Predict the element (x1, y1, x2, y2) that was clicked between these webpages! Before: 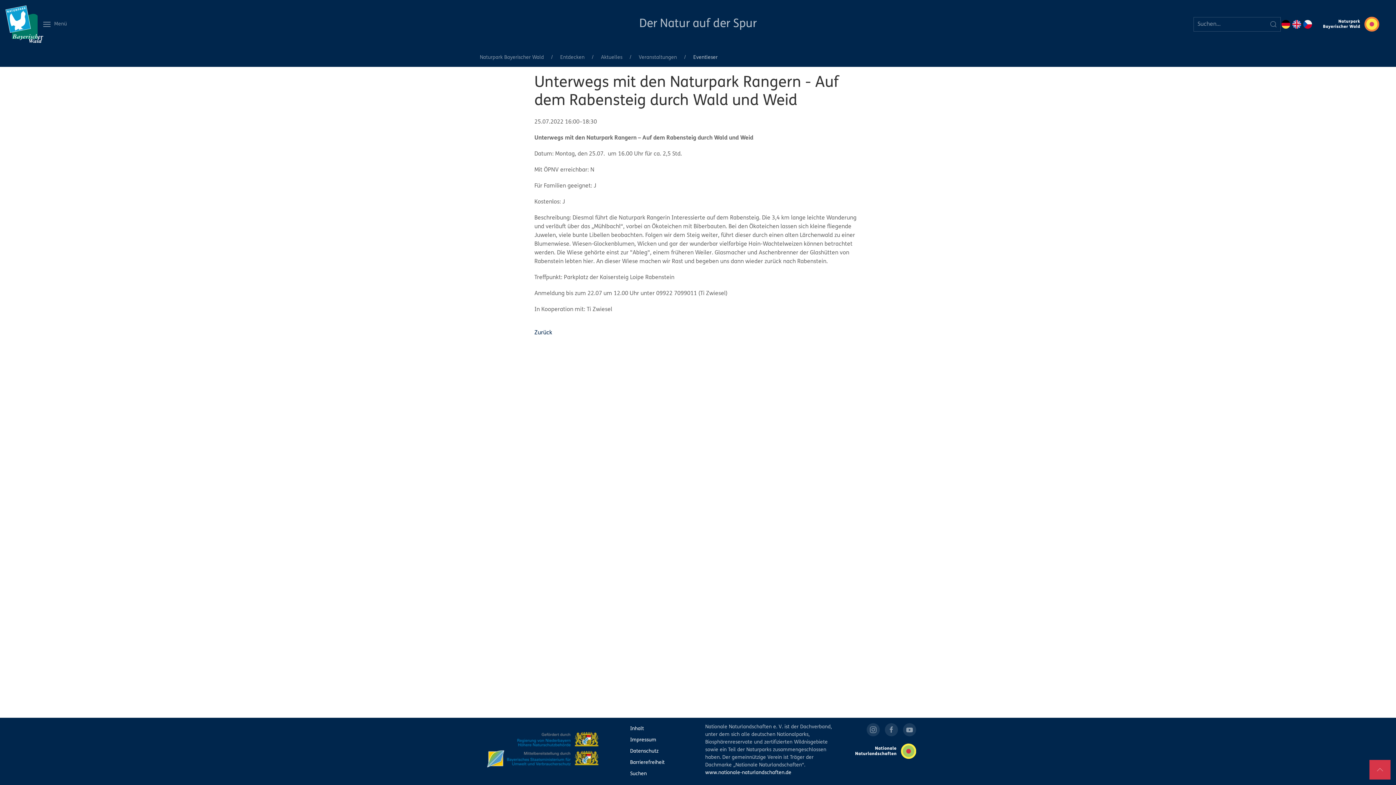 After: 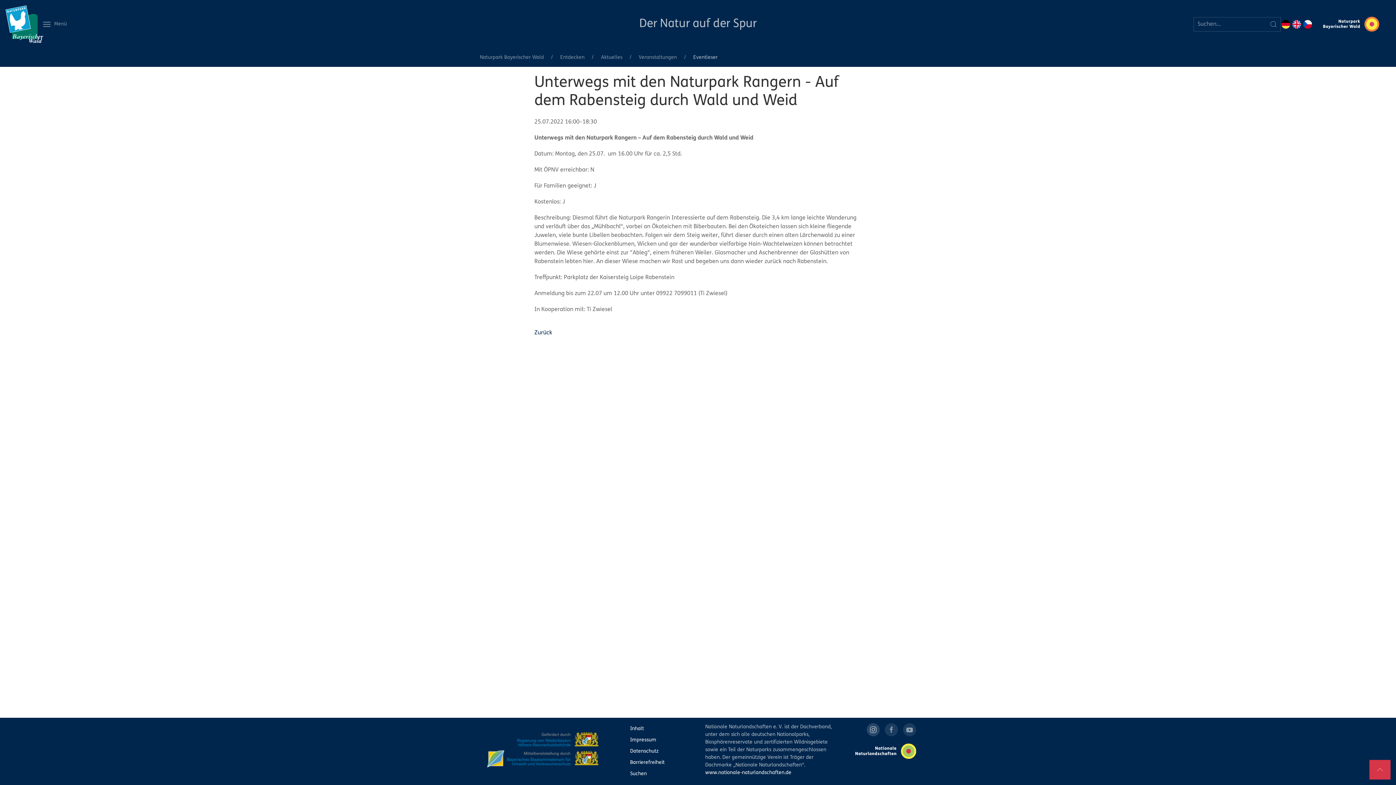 Action: bbox: (866, 723, 879, 736)